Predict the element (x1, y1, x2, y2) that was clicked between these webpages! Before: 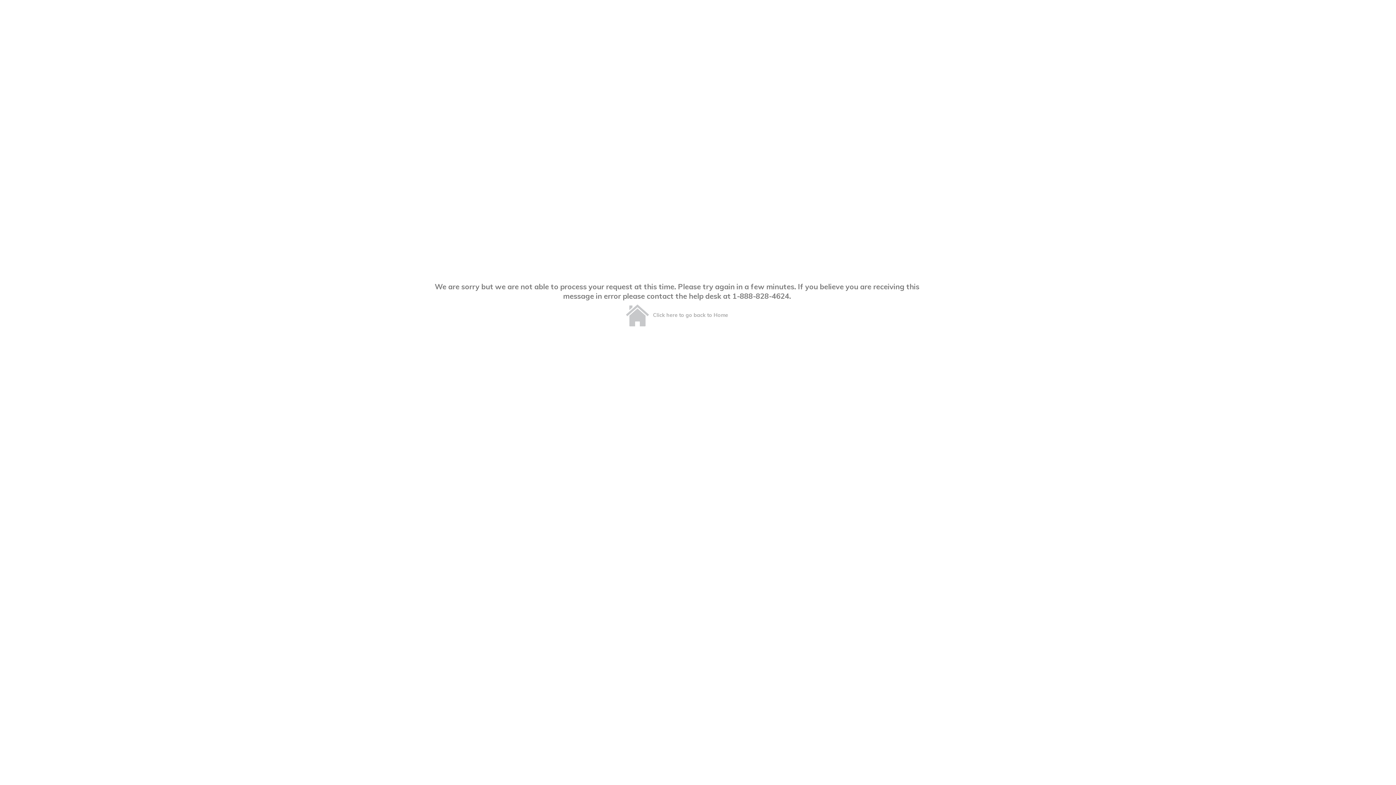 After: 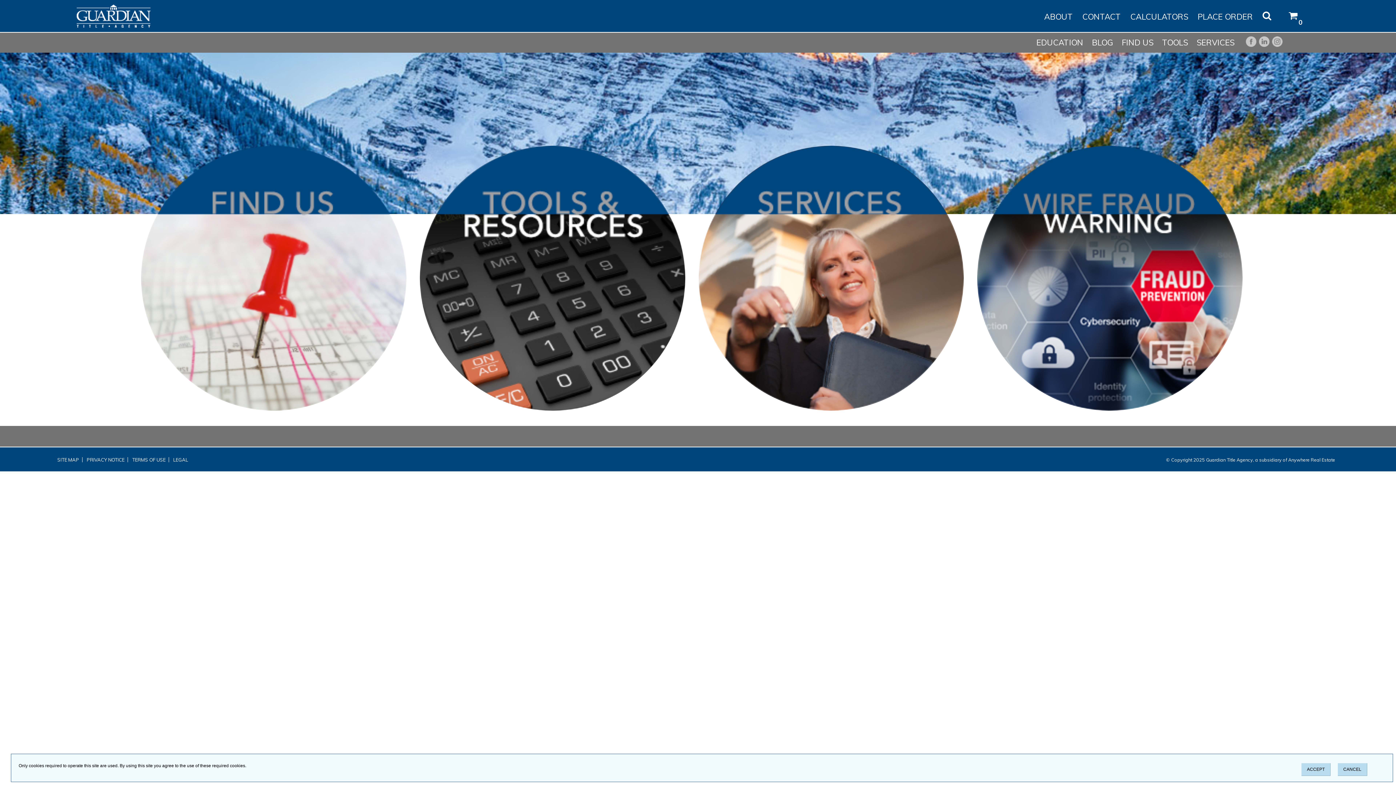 Action: bbox: (626, 304, 651, 326)